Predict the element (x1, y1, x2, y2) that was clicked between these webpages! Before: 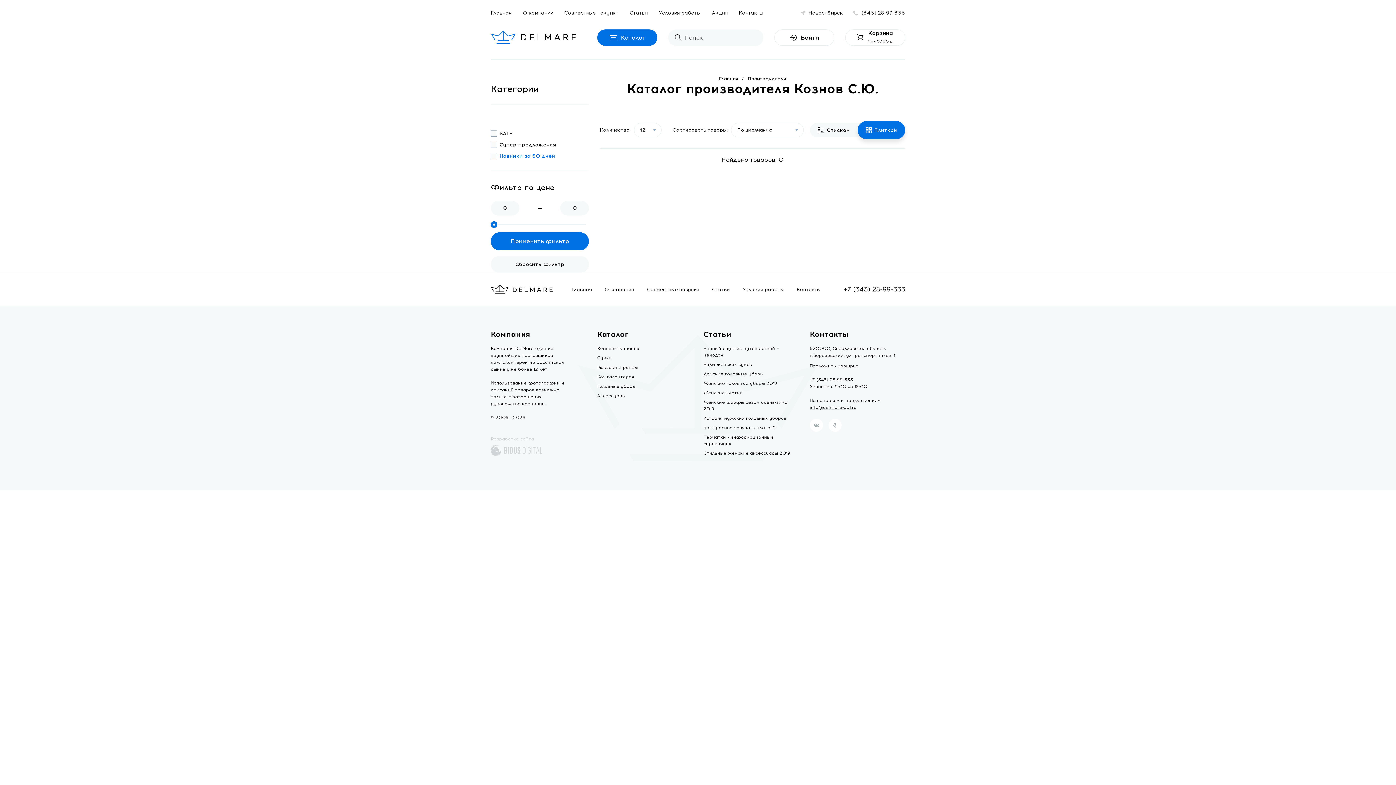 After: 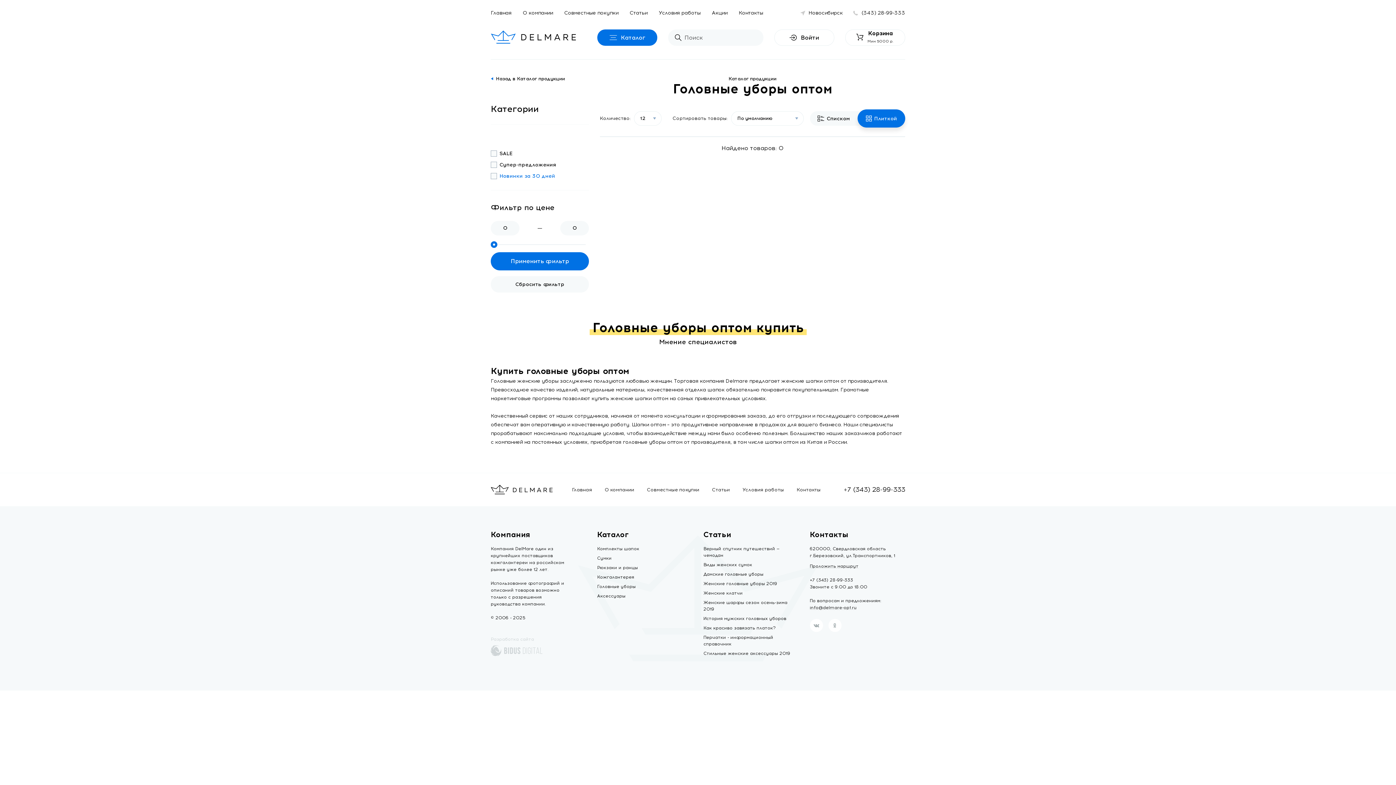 Action: label: Головные уборы bbox: (597, 383, 635, 389)